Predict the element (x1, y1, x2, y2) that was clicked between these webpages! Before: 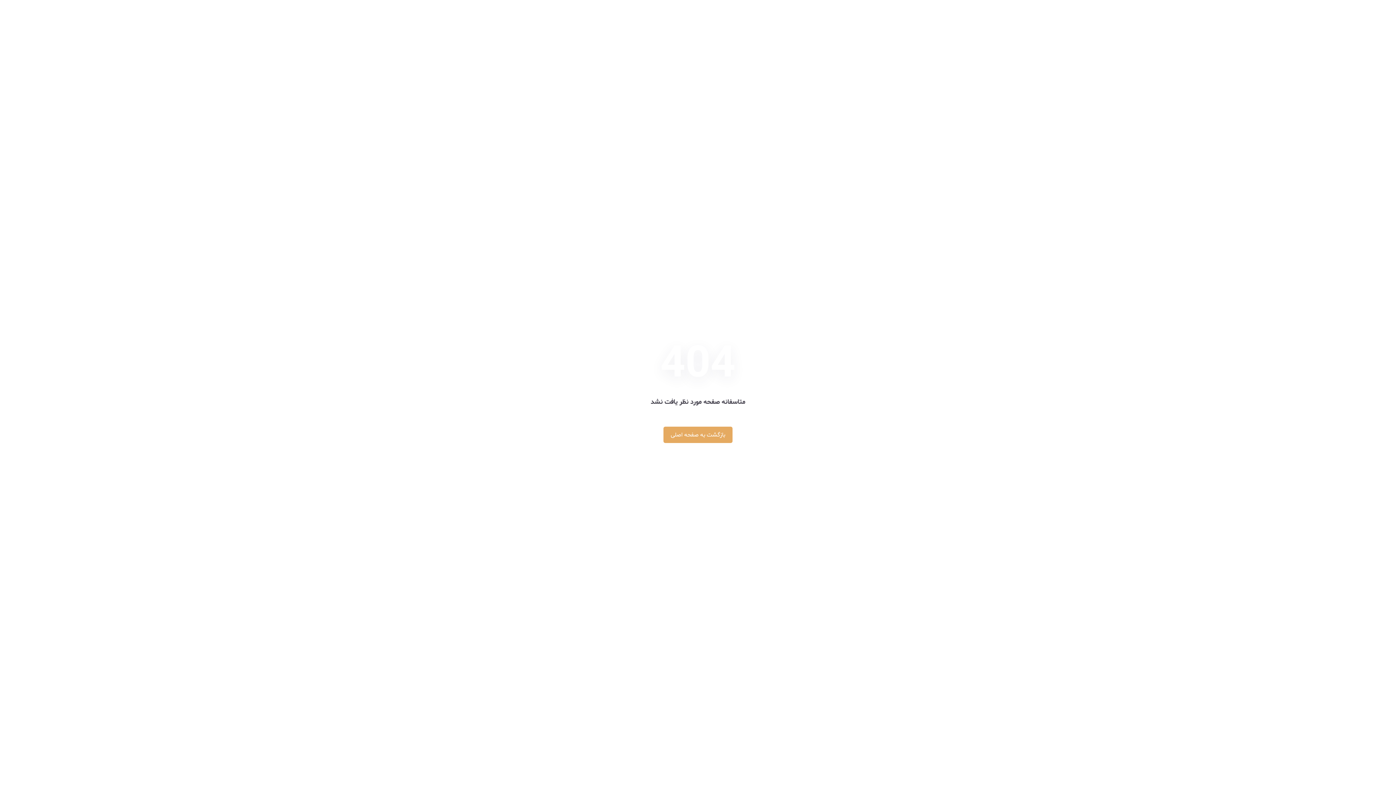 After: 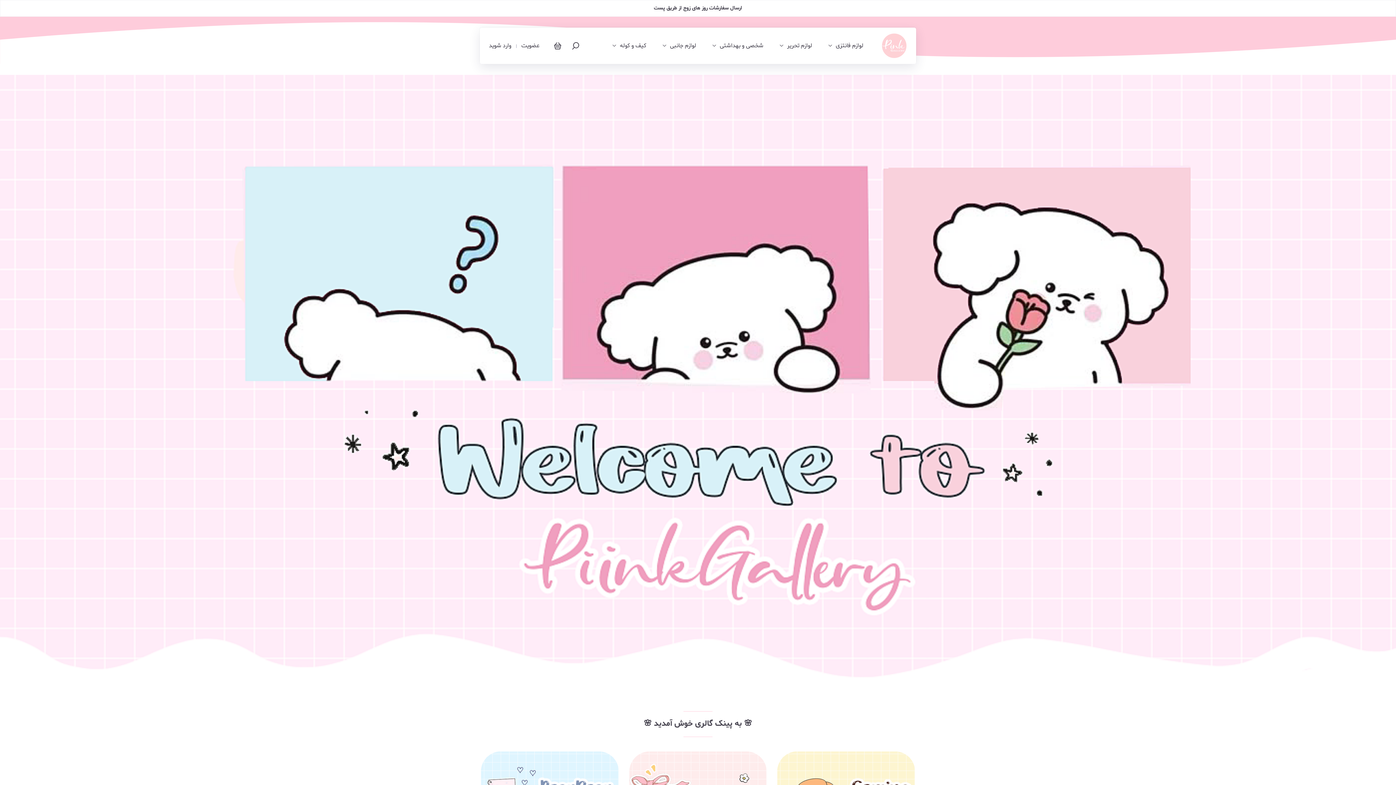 Action: label: بازگشت به صفحه اصلی bbox: (663, 426, 732, 443)